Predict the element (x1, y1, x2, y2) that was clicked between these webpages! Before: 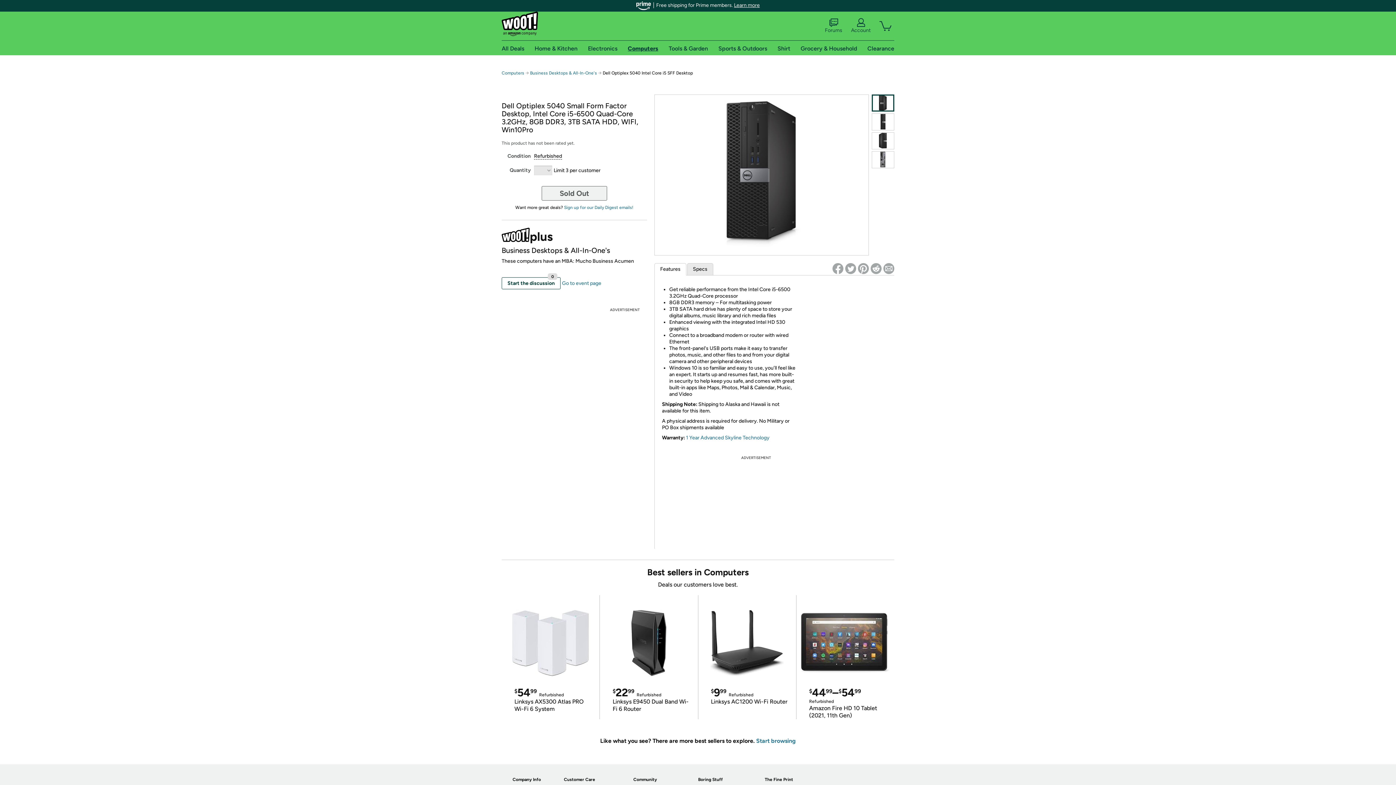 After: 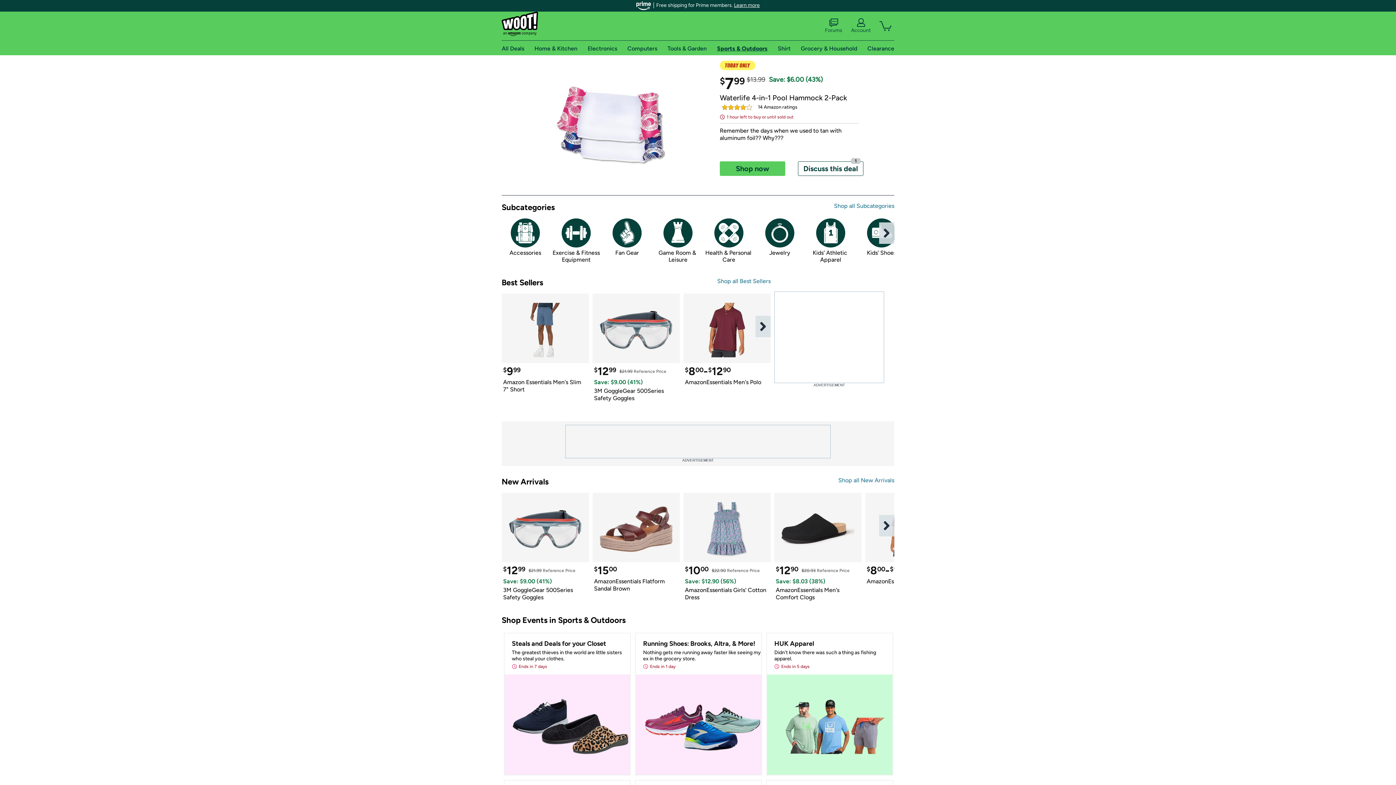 Action: label: Sports & Outdoors bbox: (718, 44, 767, 51)